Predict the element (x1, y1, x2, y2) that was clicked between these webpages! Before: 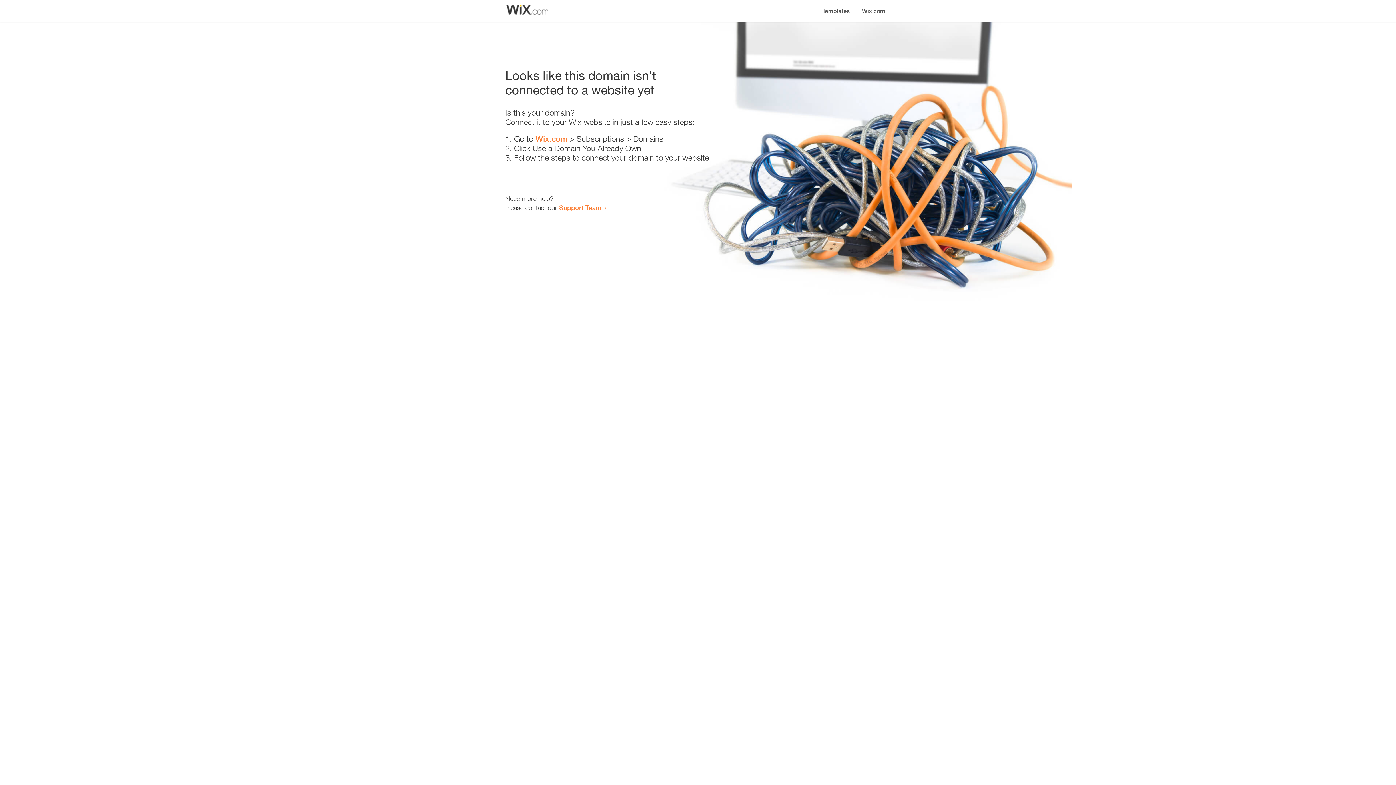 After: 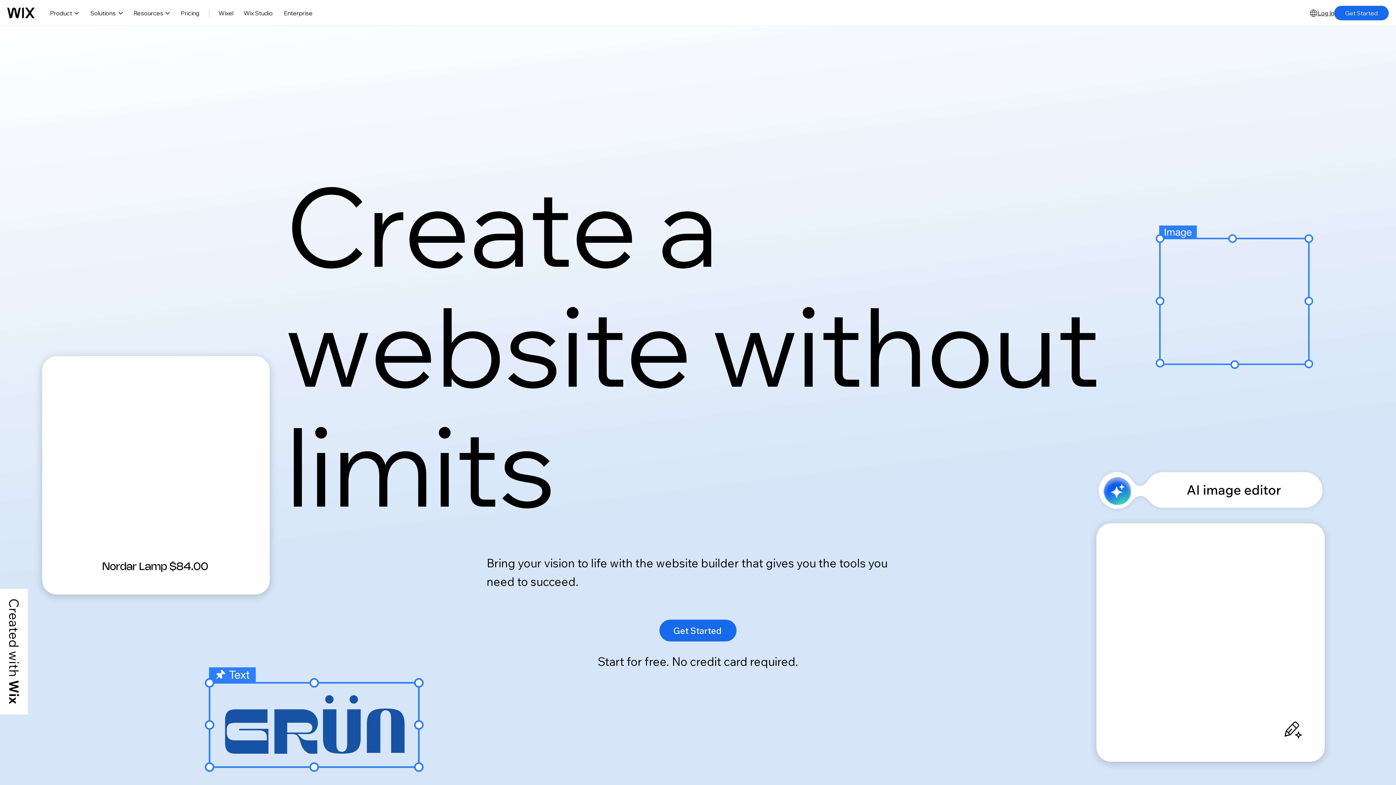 Action: label: Wix.com bbox: (535, 134, 567, 143)